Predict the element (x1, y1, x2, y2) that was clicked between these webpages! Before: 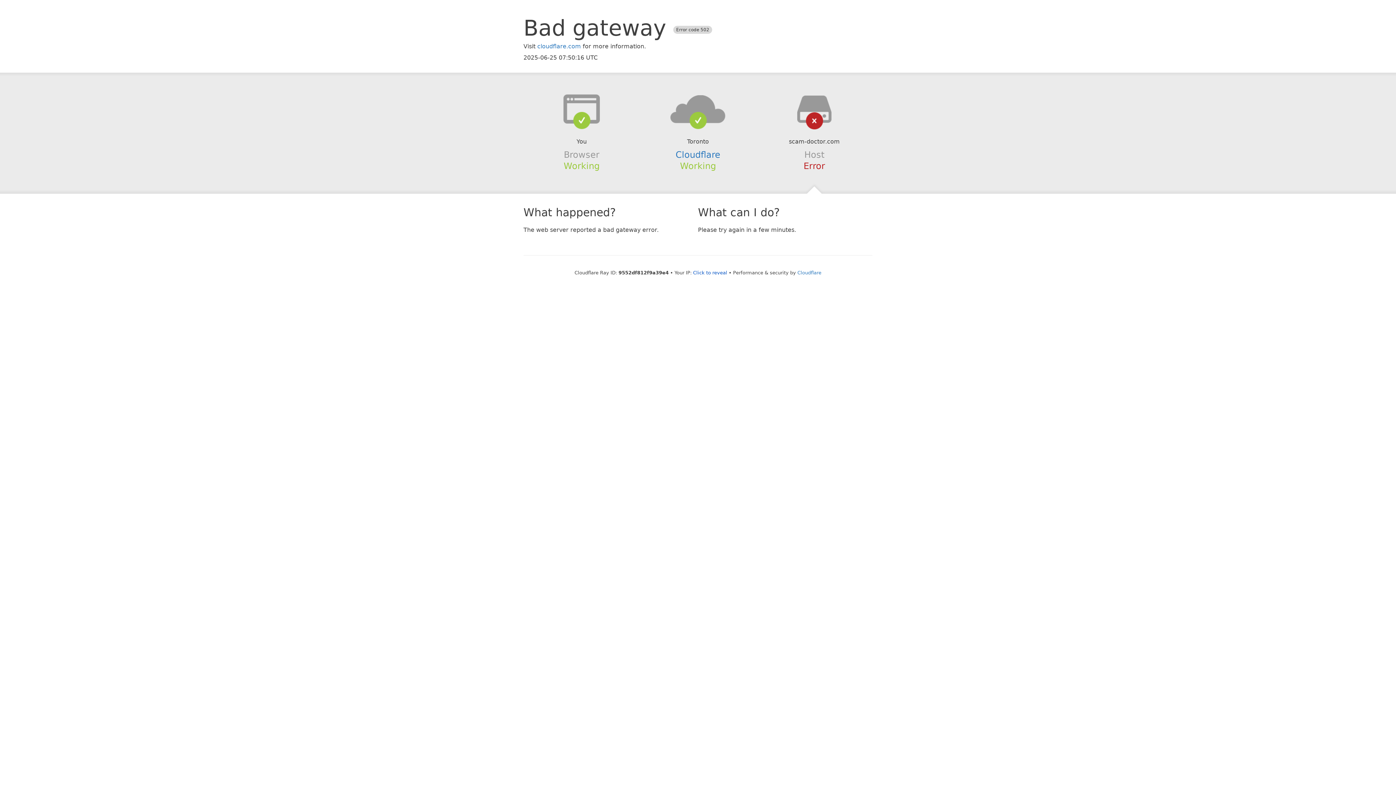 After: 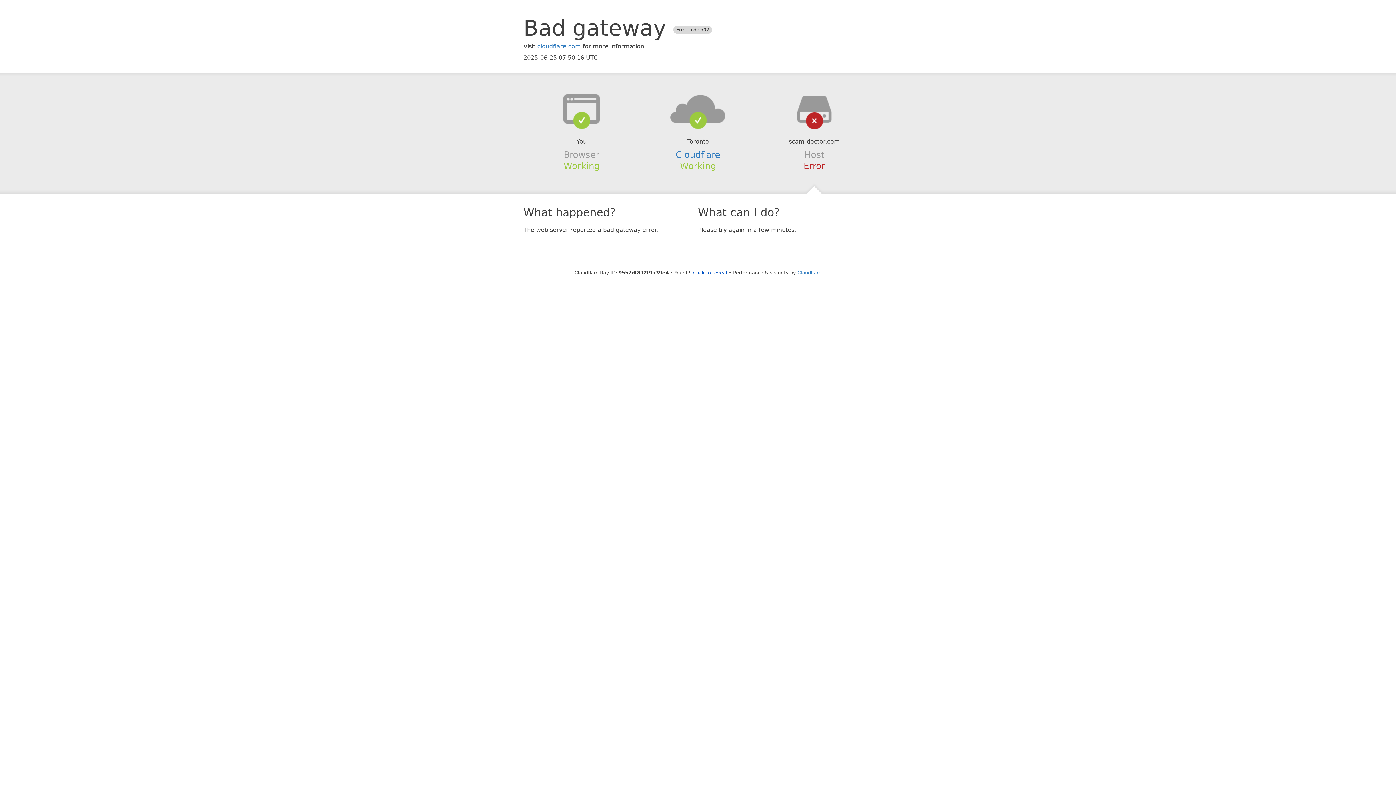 Action: bbox: (639, 94, 756, 123)